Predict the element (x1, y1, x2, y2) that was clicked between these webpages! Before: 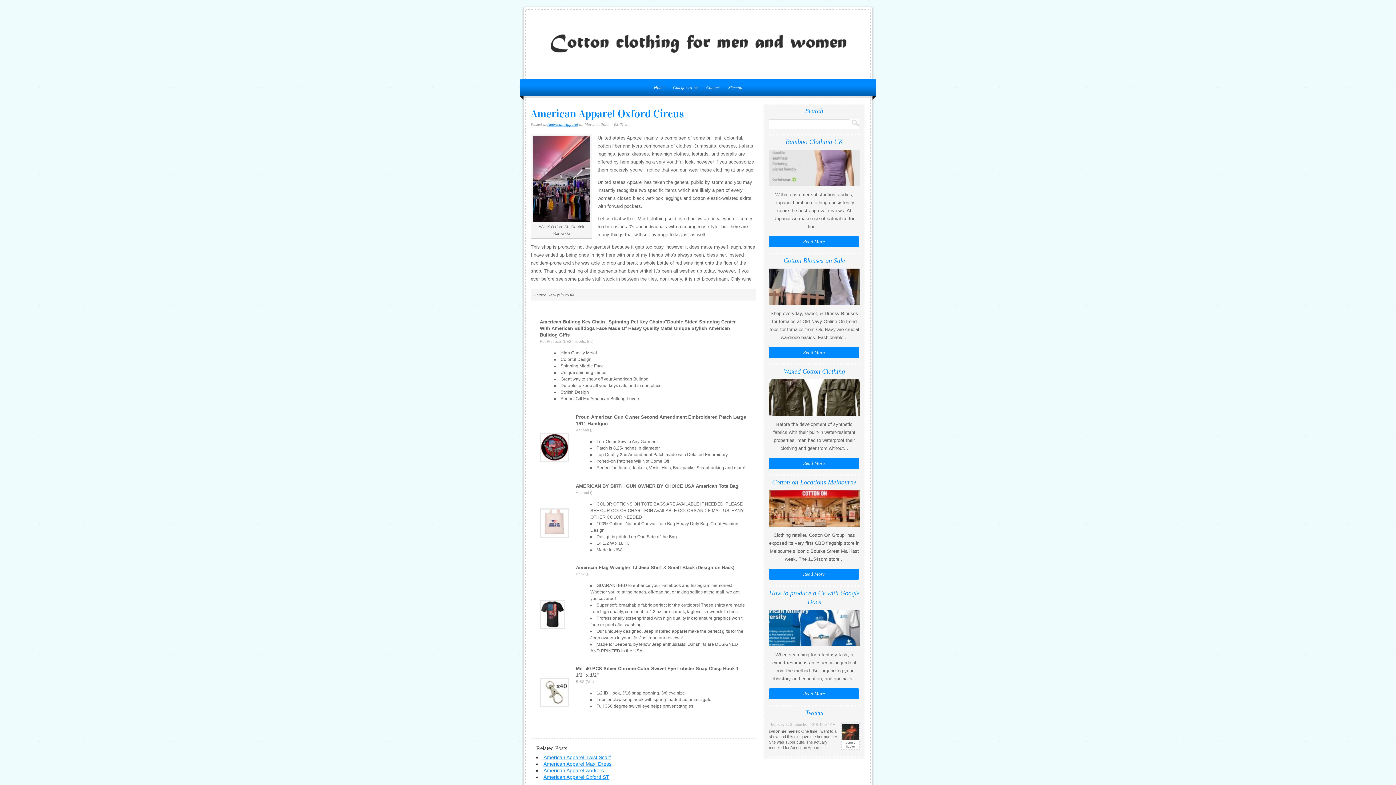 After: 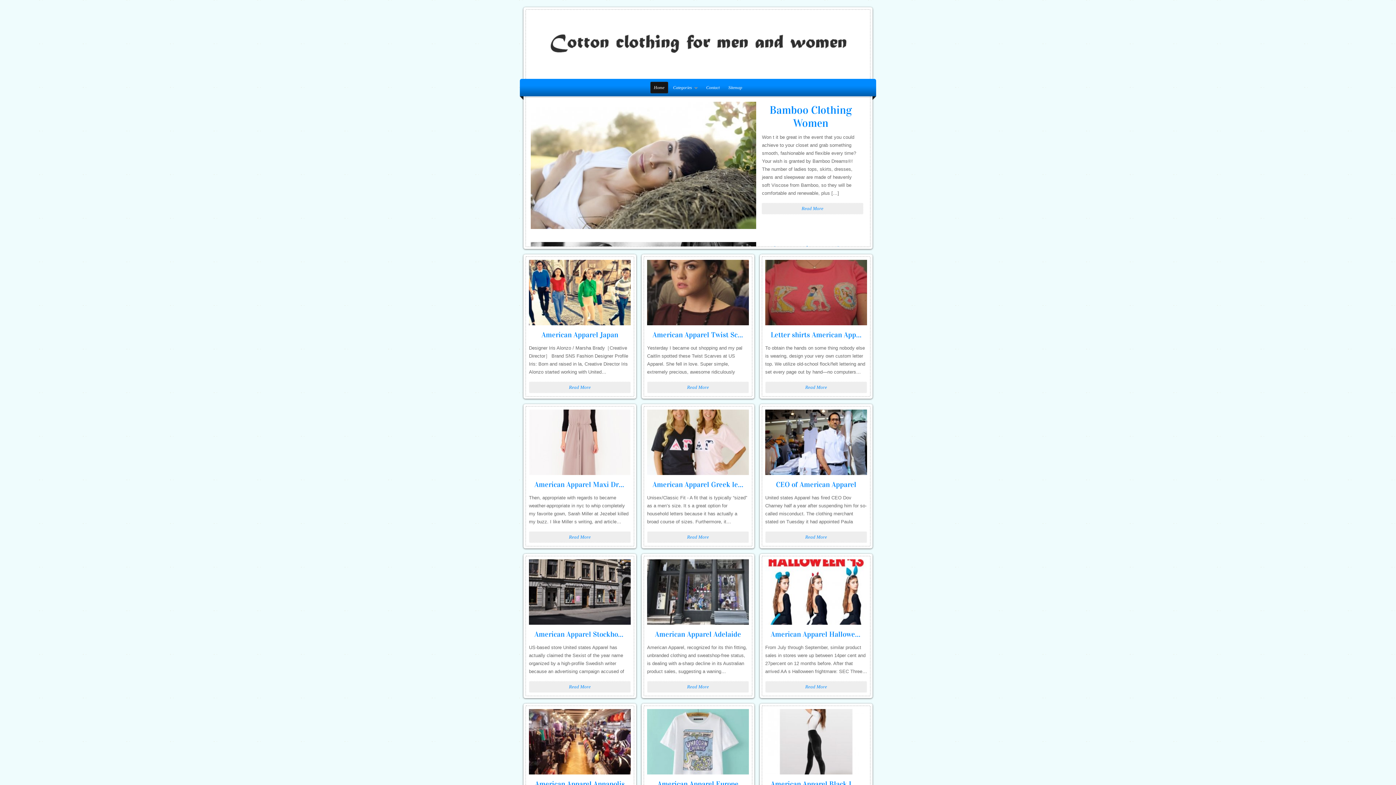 Action: bbox: (530, 15, 865, 73)